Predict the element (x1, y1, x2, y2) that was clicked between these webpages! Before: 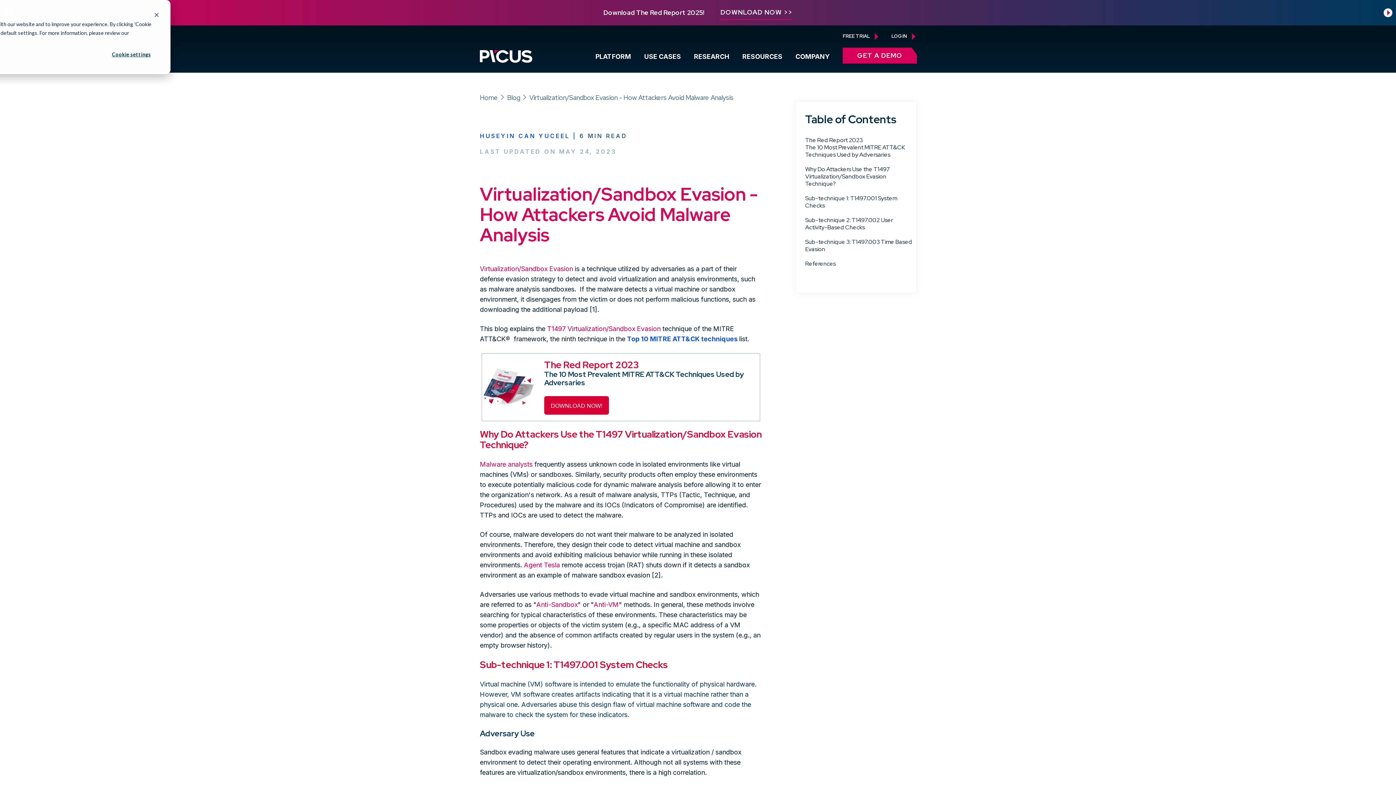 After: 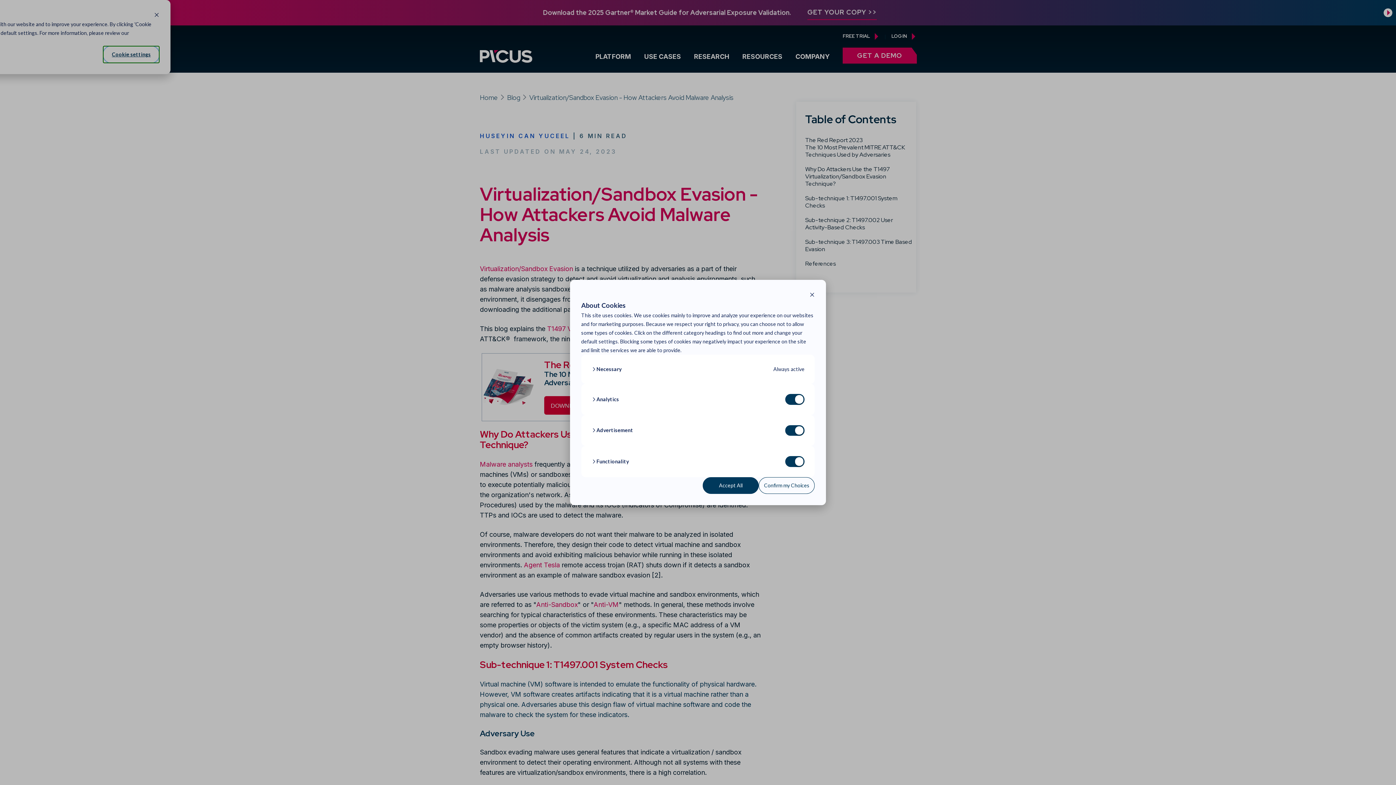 Action: bbox: (103, 46, 159, 62) label: Cookie settings